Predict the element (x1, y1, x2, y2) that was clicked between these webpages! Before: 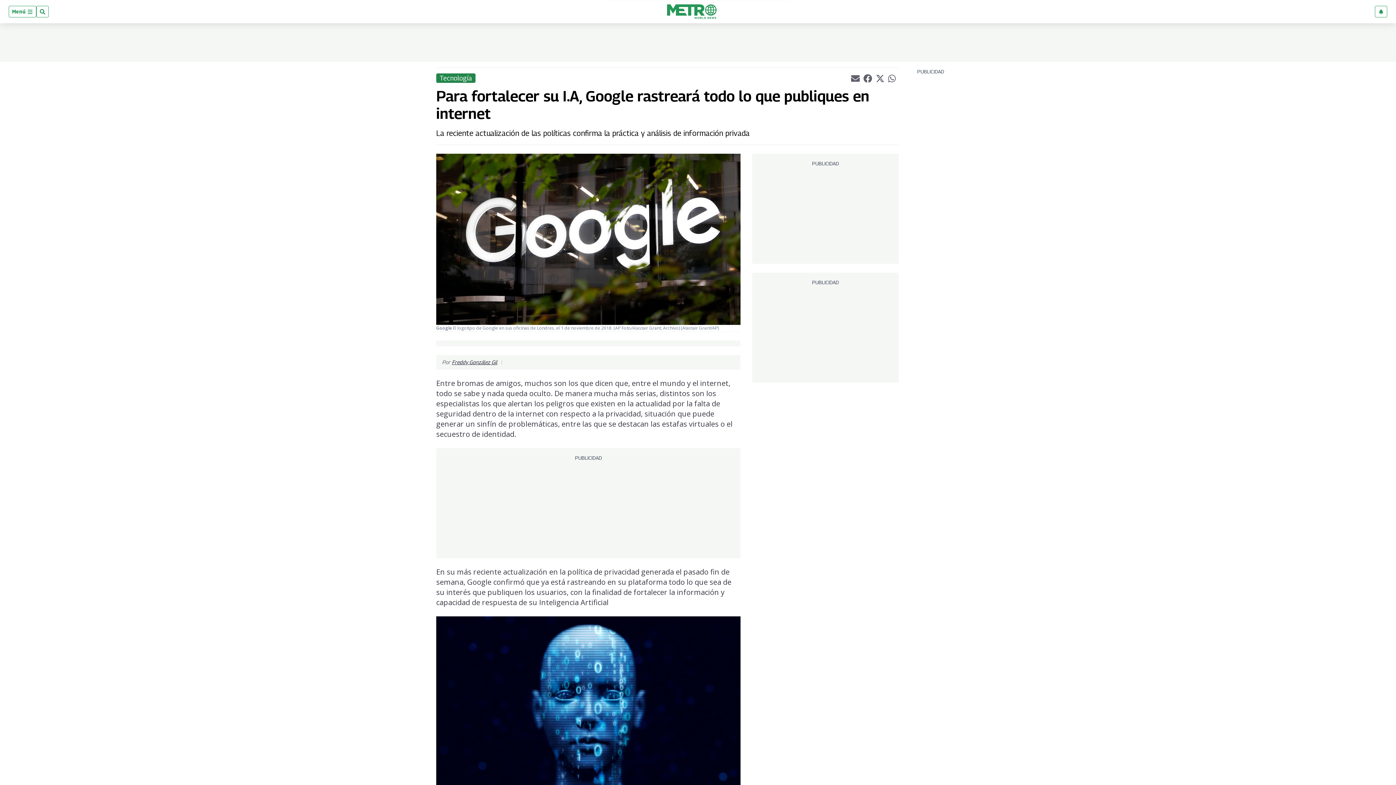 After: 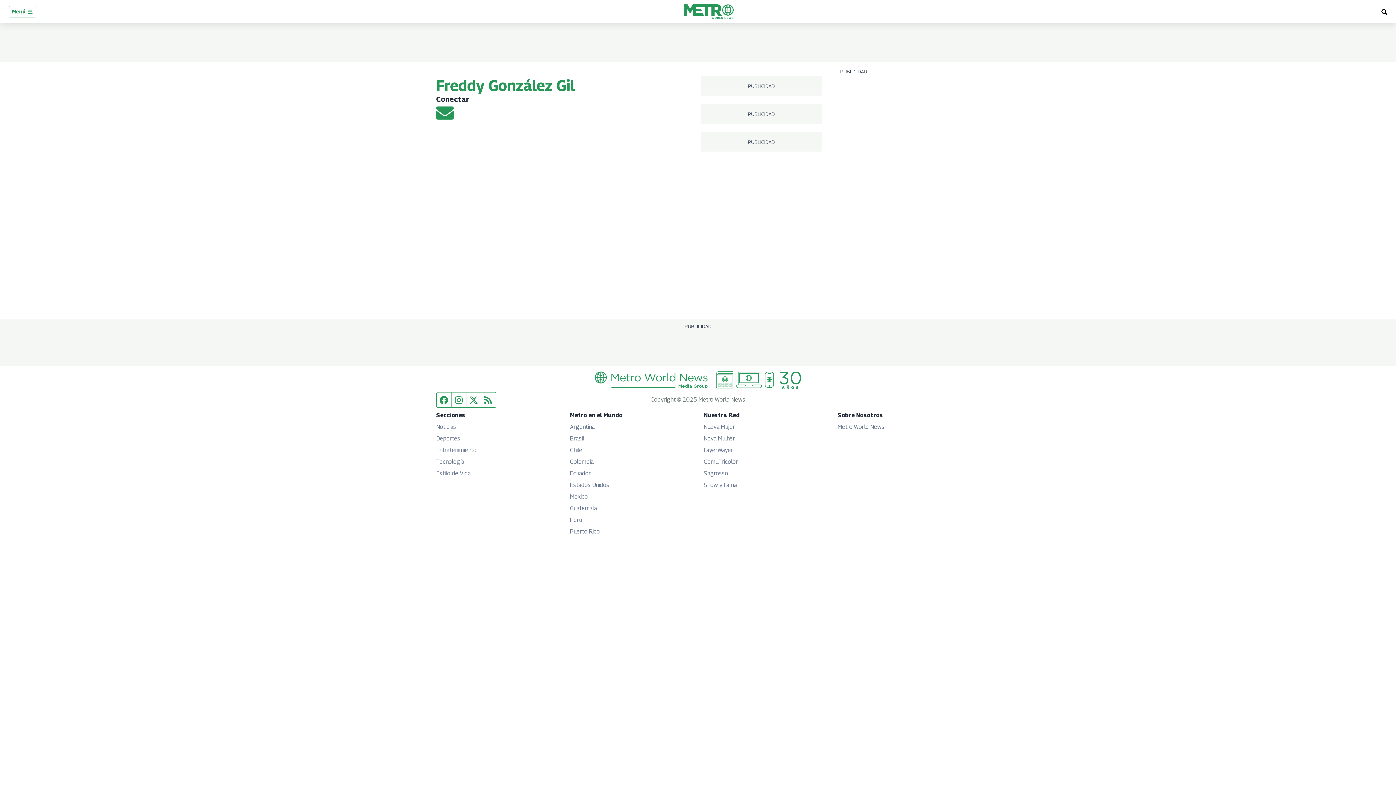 Action: label: Freddy González Gil bbox: (452, 359, 497, 365)